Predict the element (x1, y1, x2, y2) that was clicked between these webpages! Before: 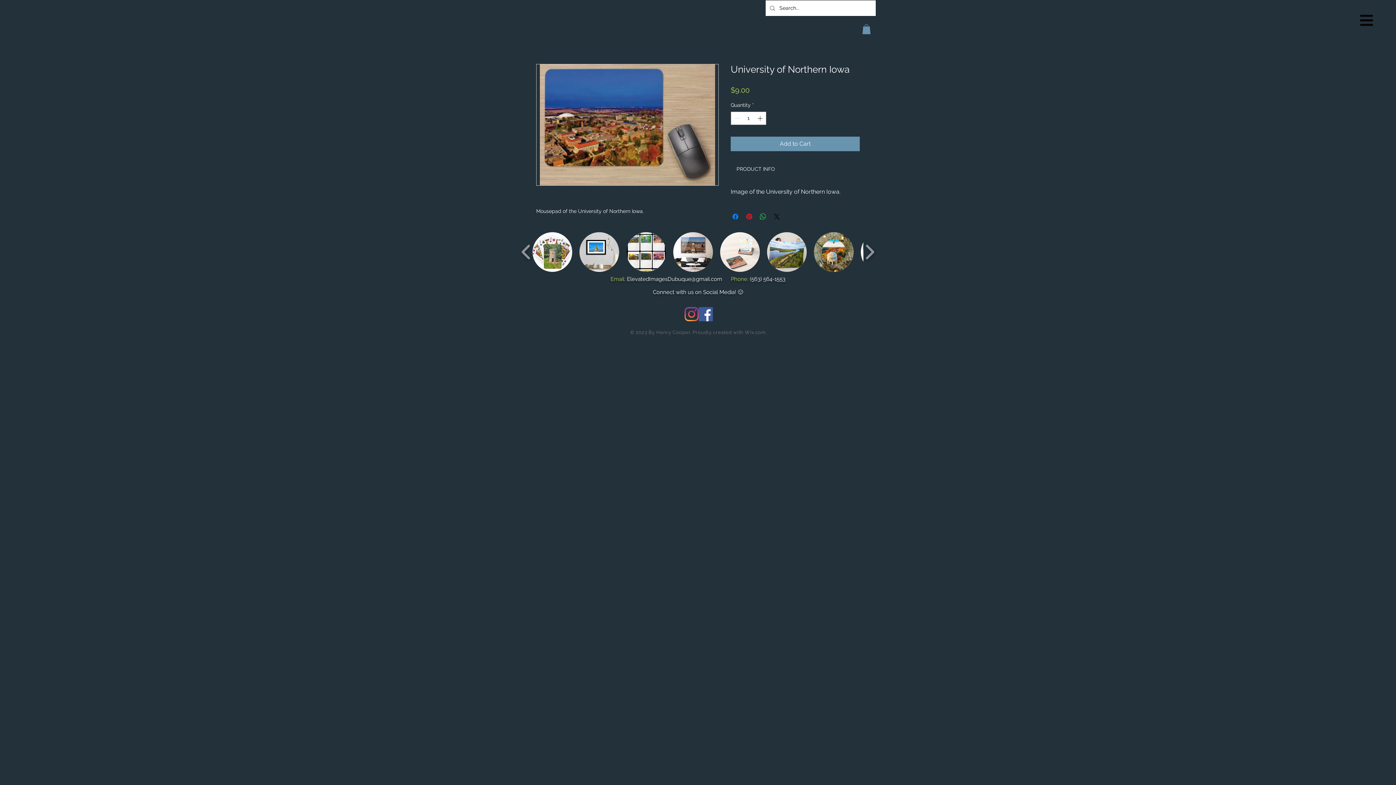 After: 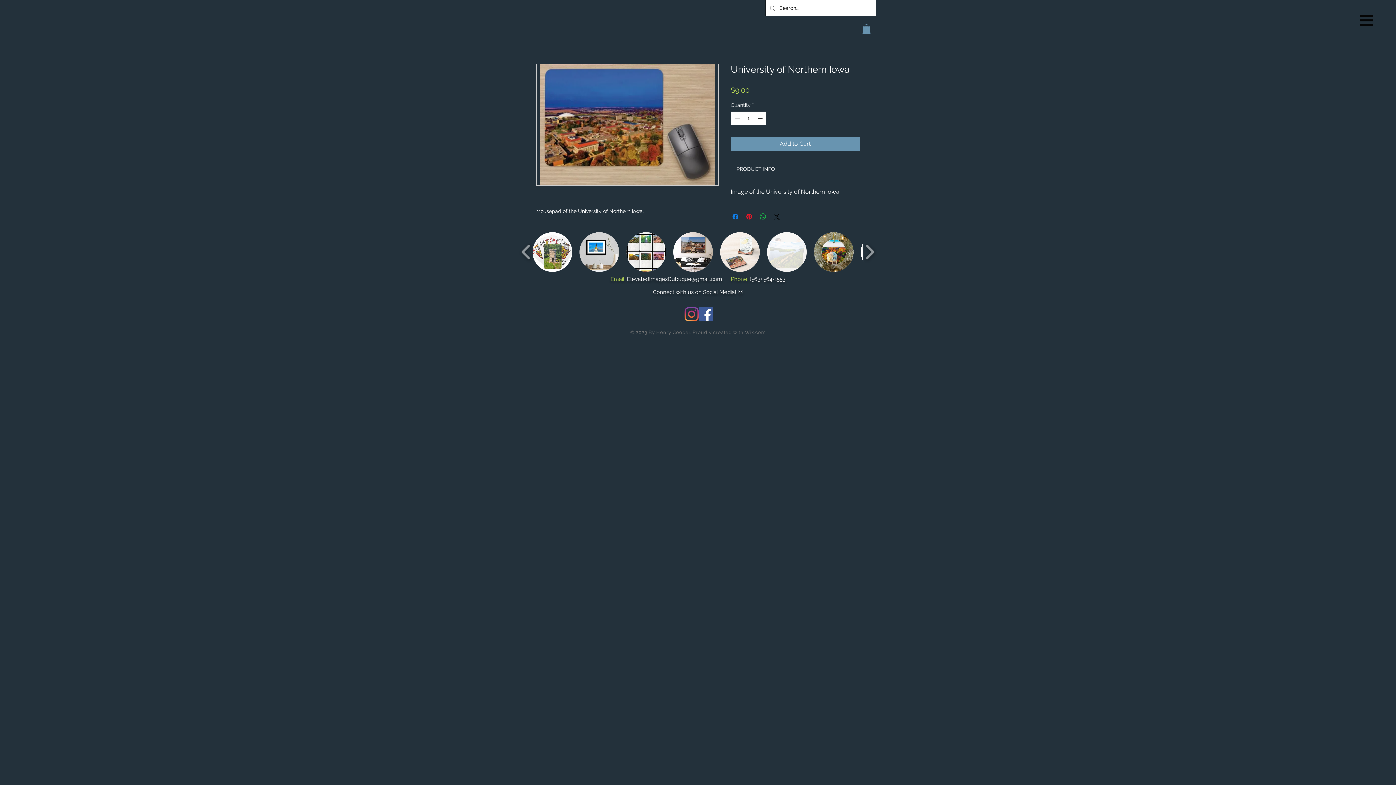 Action: label: Blankets bbox: (767, 232, 806, 272)